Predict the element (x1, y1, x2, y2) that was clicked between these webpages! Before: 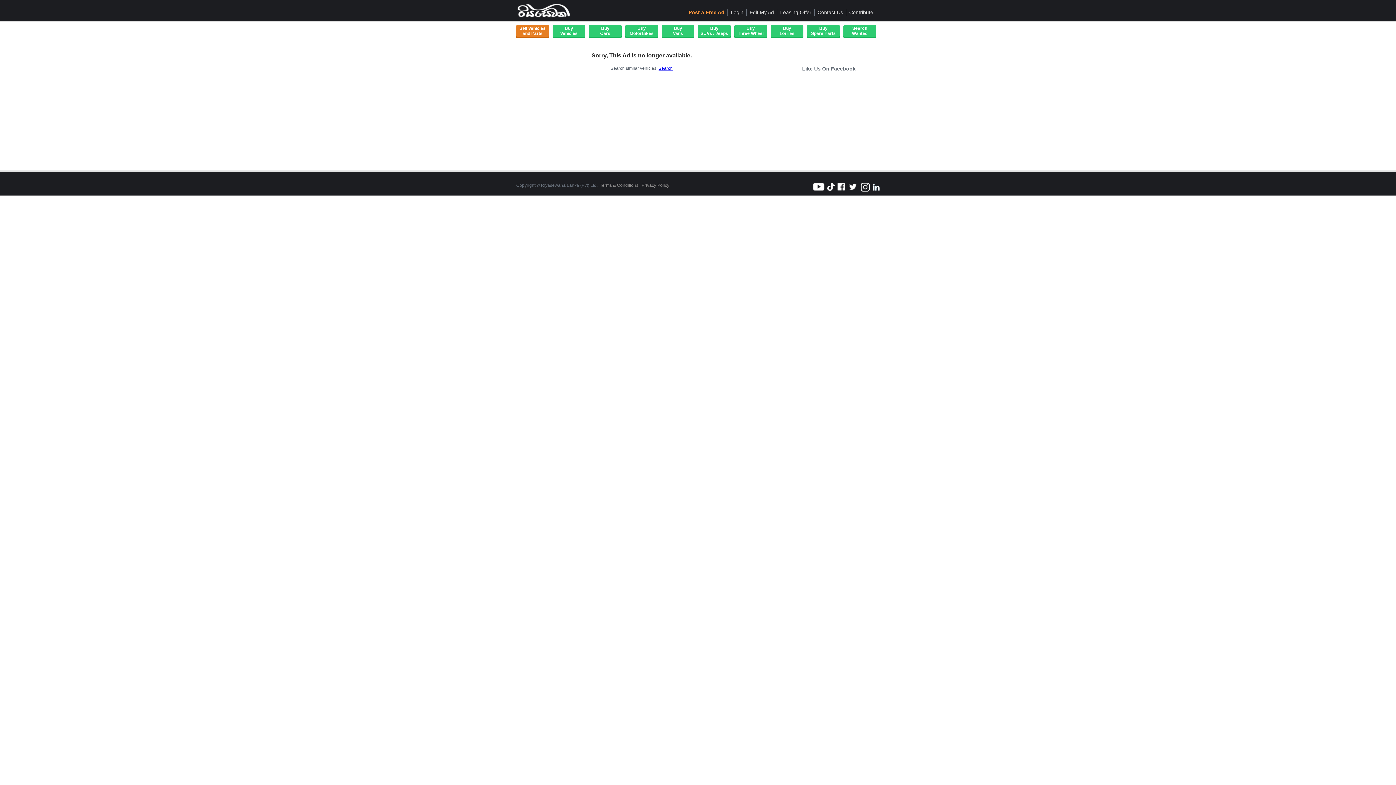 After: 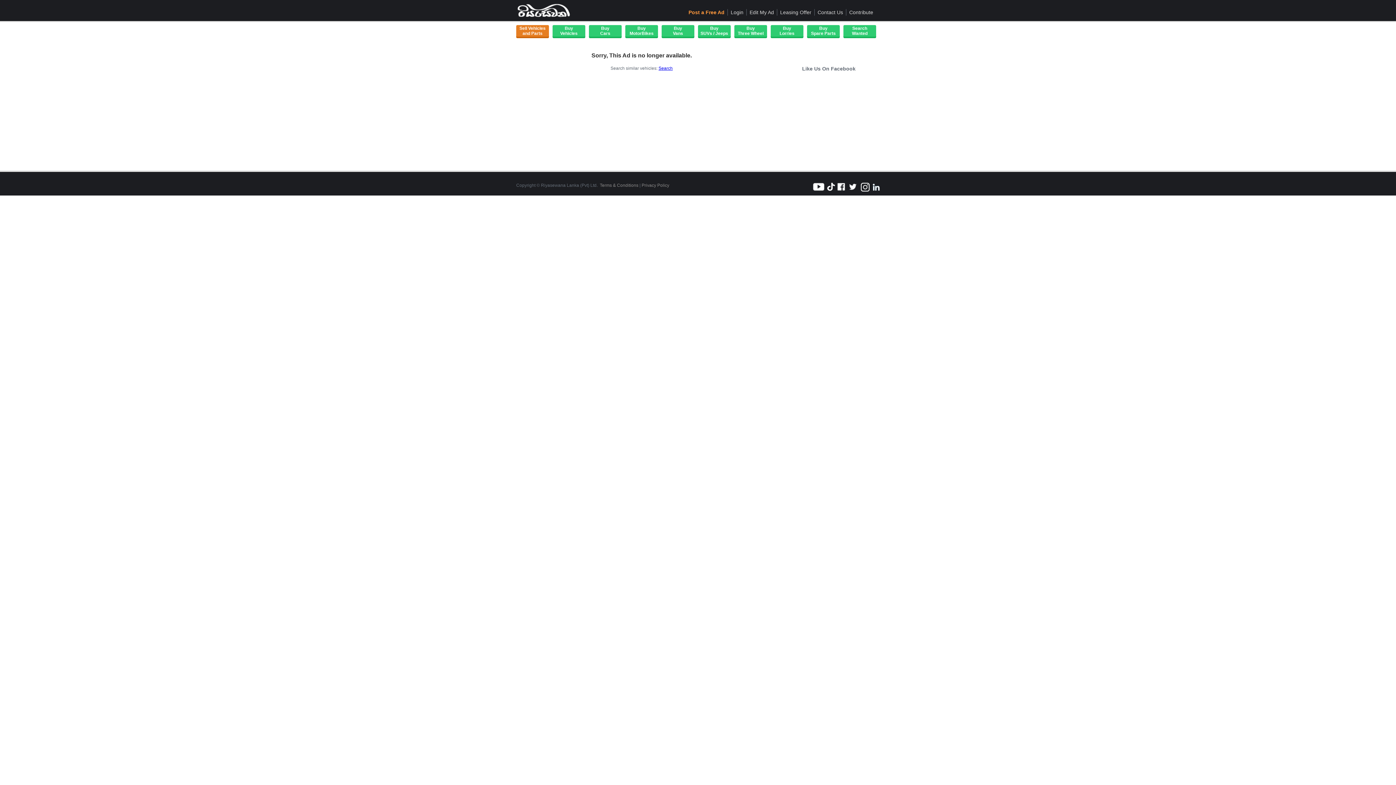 Action: bbox: (835, 188, 847, 193)